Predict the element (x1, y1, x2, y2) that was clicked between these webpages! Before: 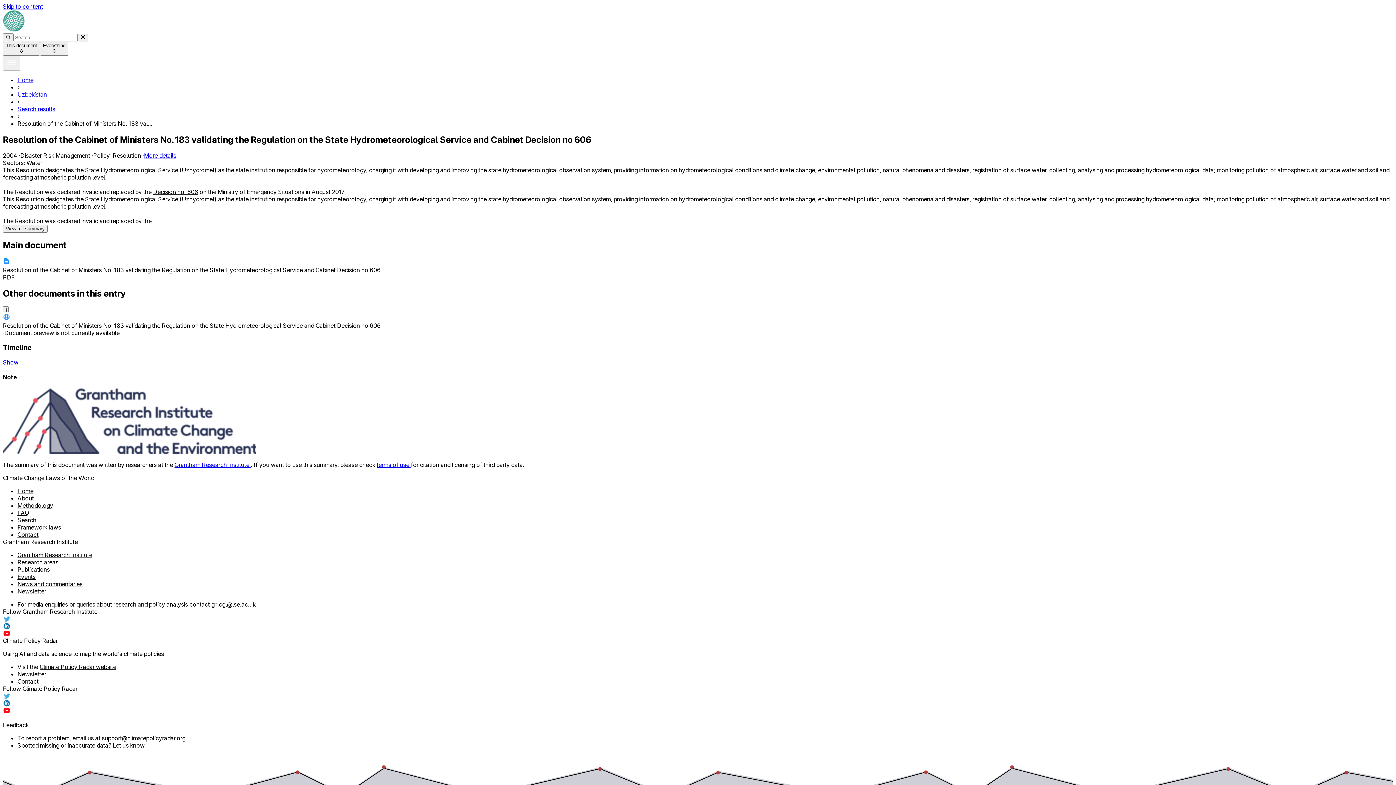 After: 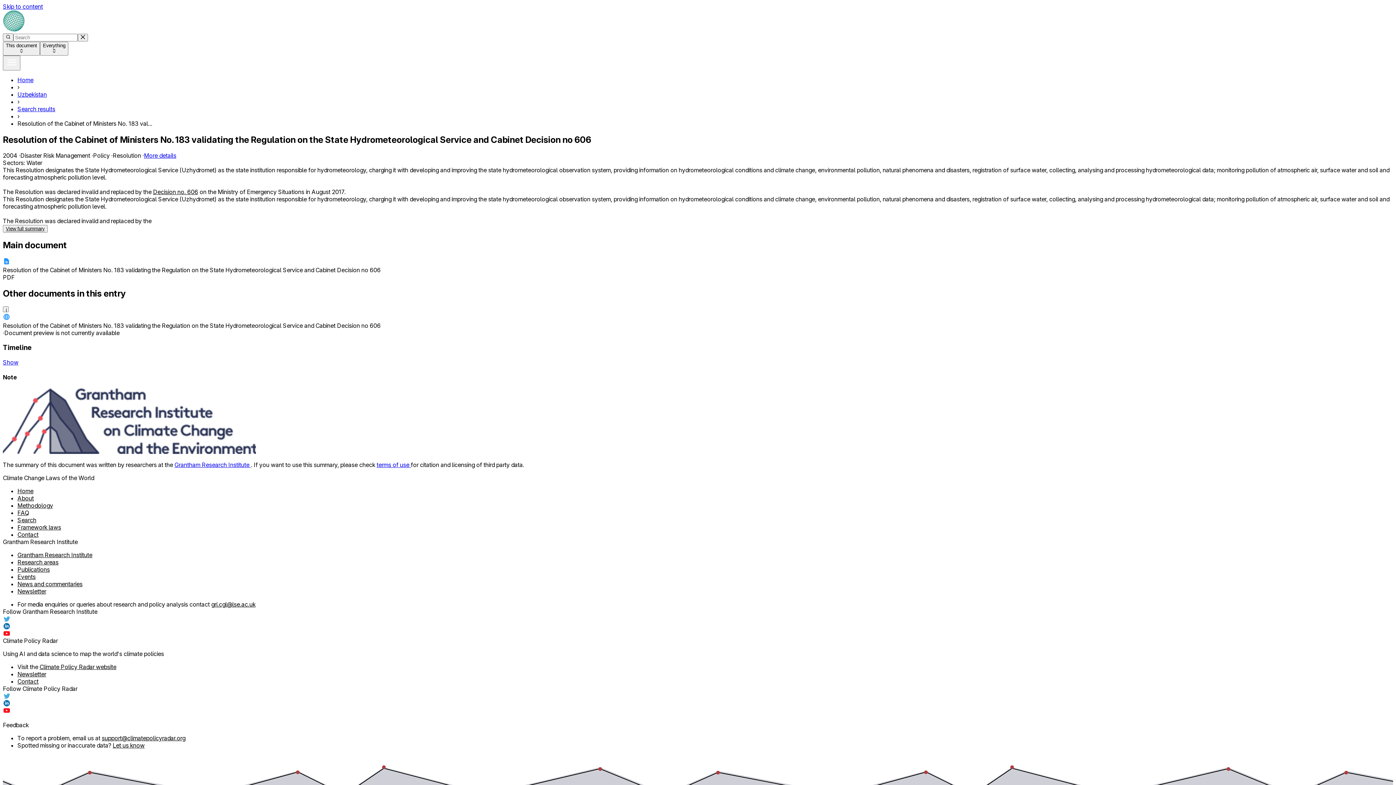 Action: bbox: (2, 615, 10, 622)